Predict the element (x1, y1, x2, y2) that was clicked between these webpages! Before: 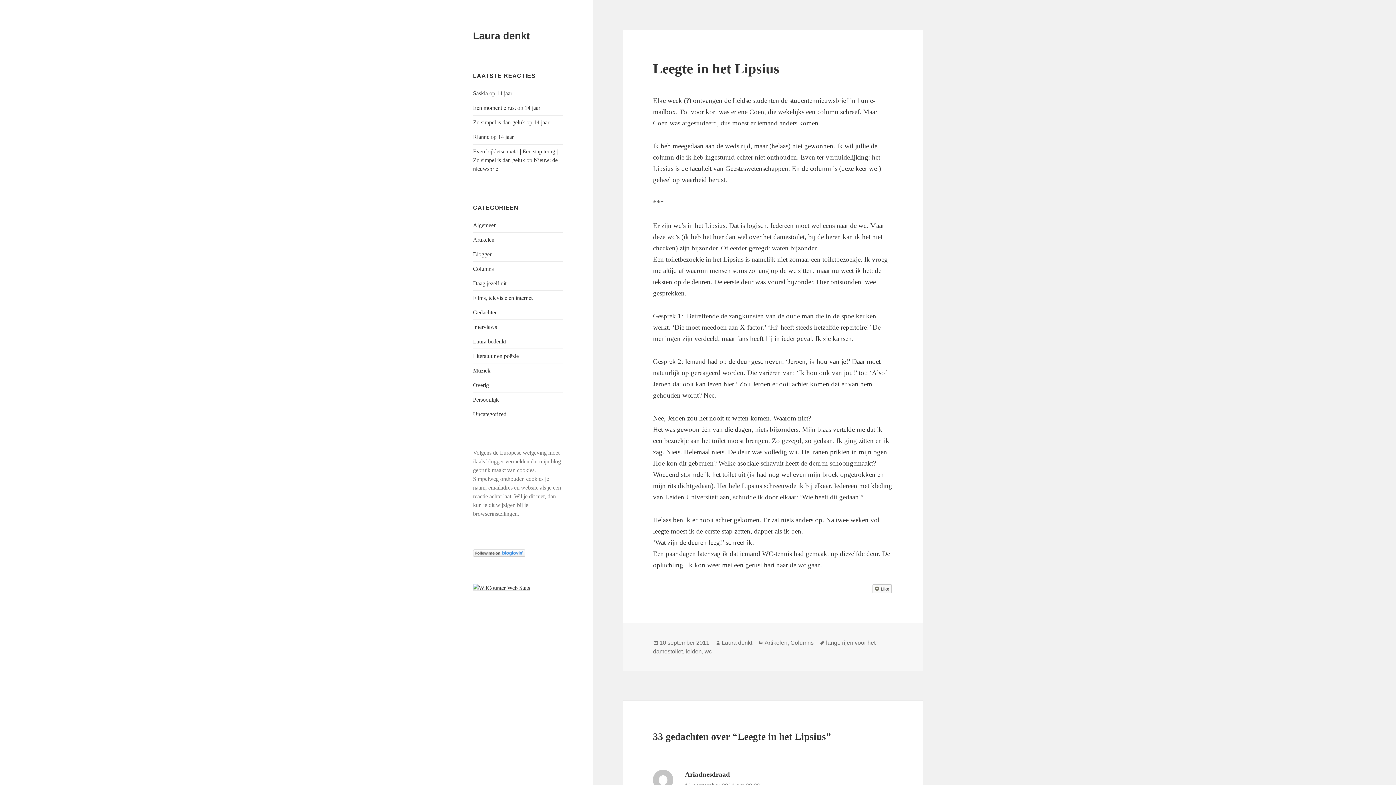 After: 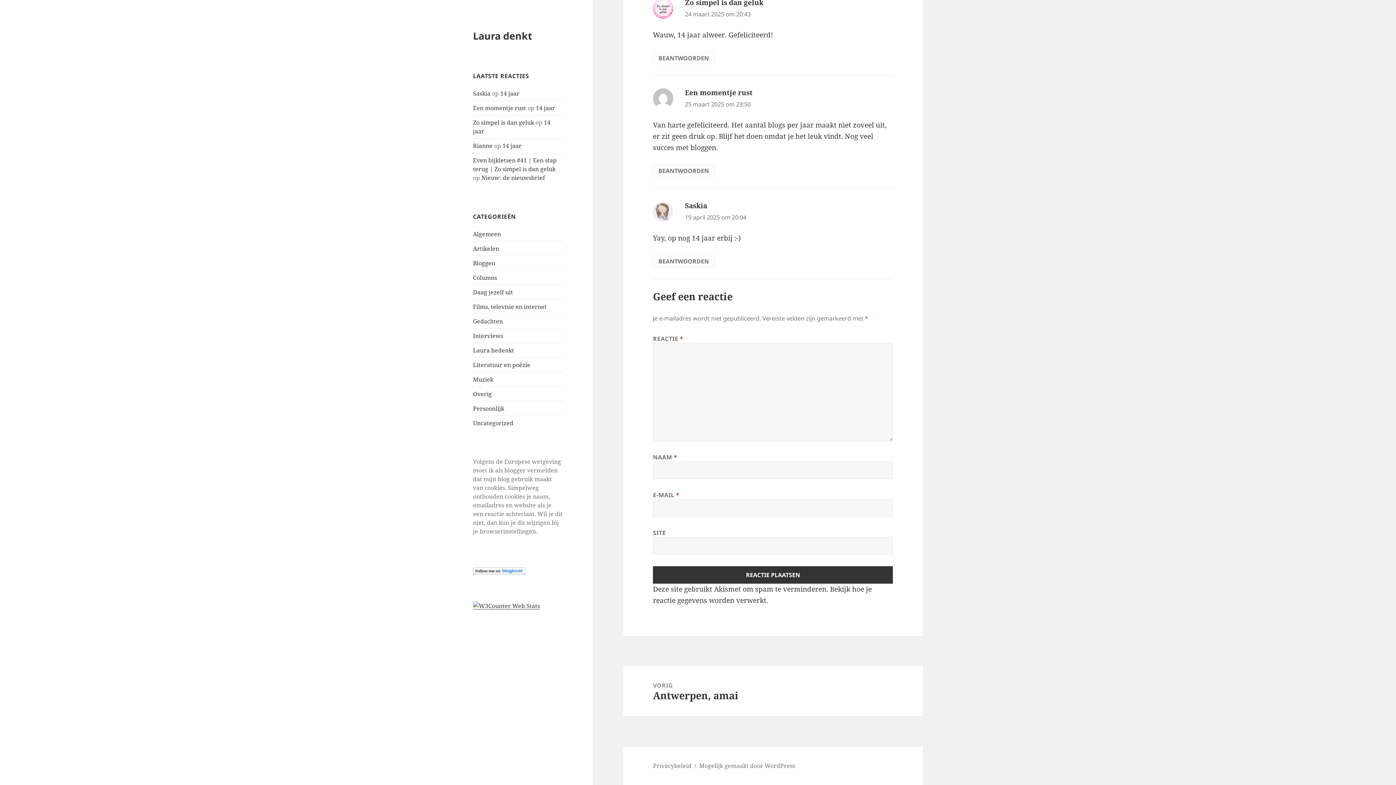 Action: label: 14 jaar bbox: (524, 104, 540, 110)